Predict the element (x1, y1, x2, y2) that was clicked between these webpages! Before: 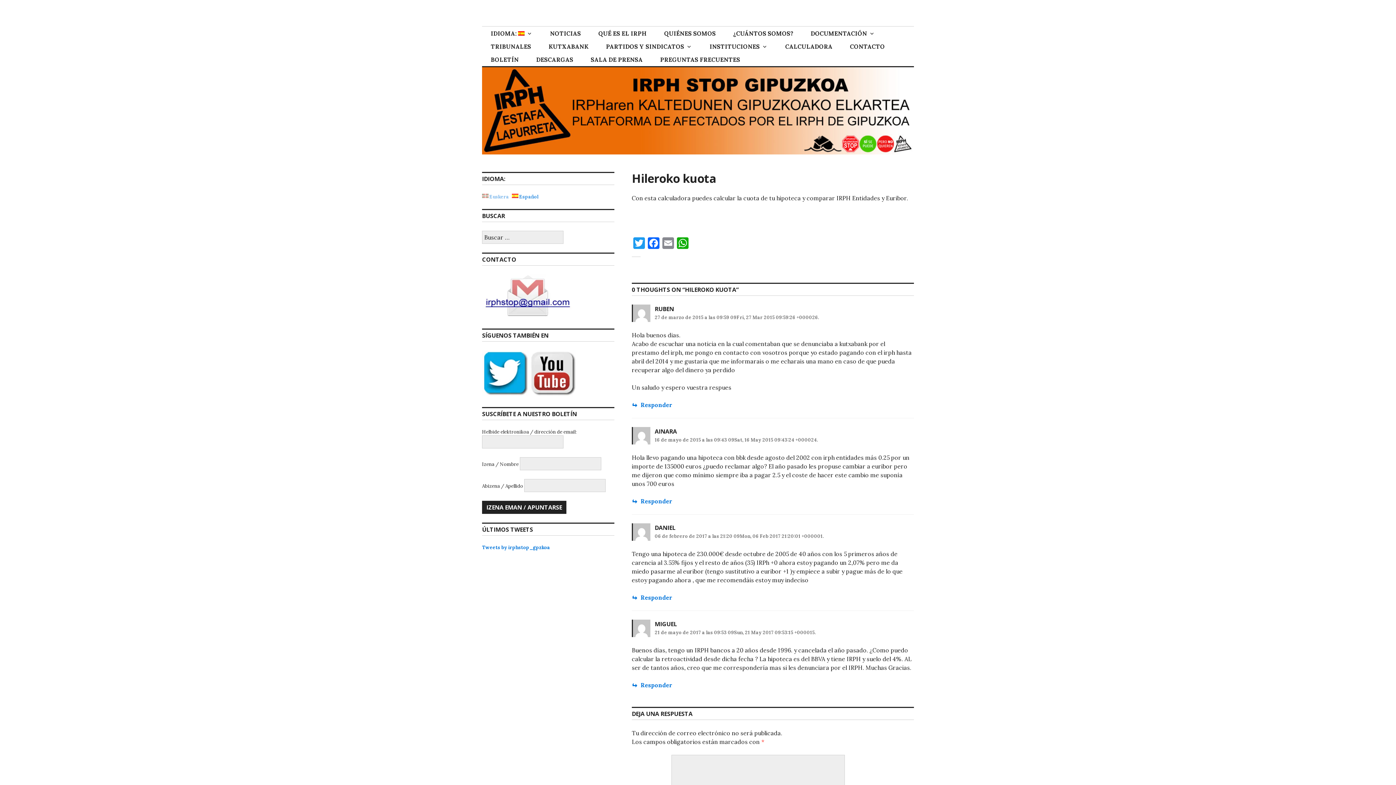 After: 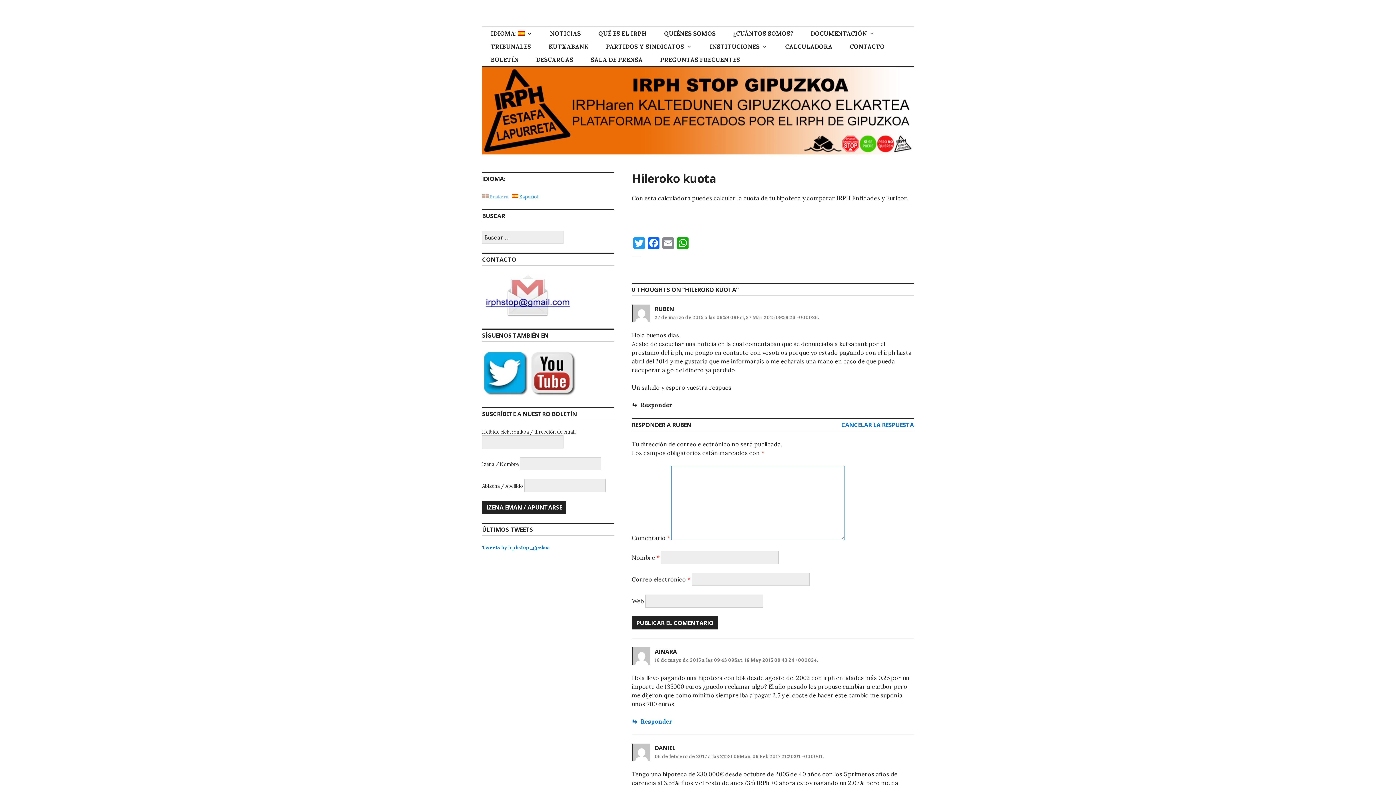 Action: bbox: (632, 401, 672, 408) label: Responder a Ruben